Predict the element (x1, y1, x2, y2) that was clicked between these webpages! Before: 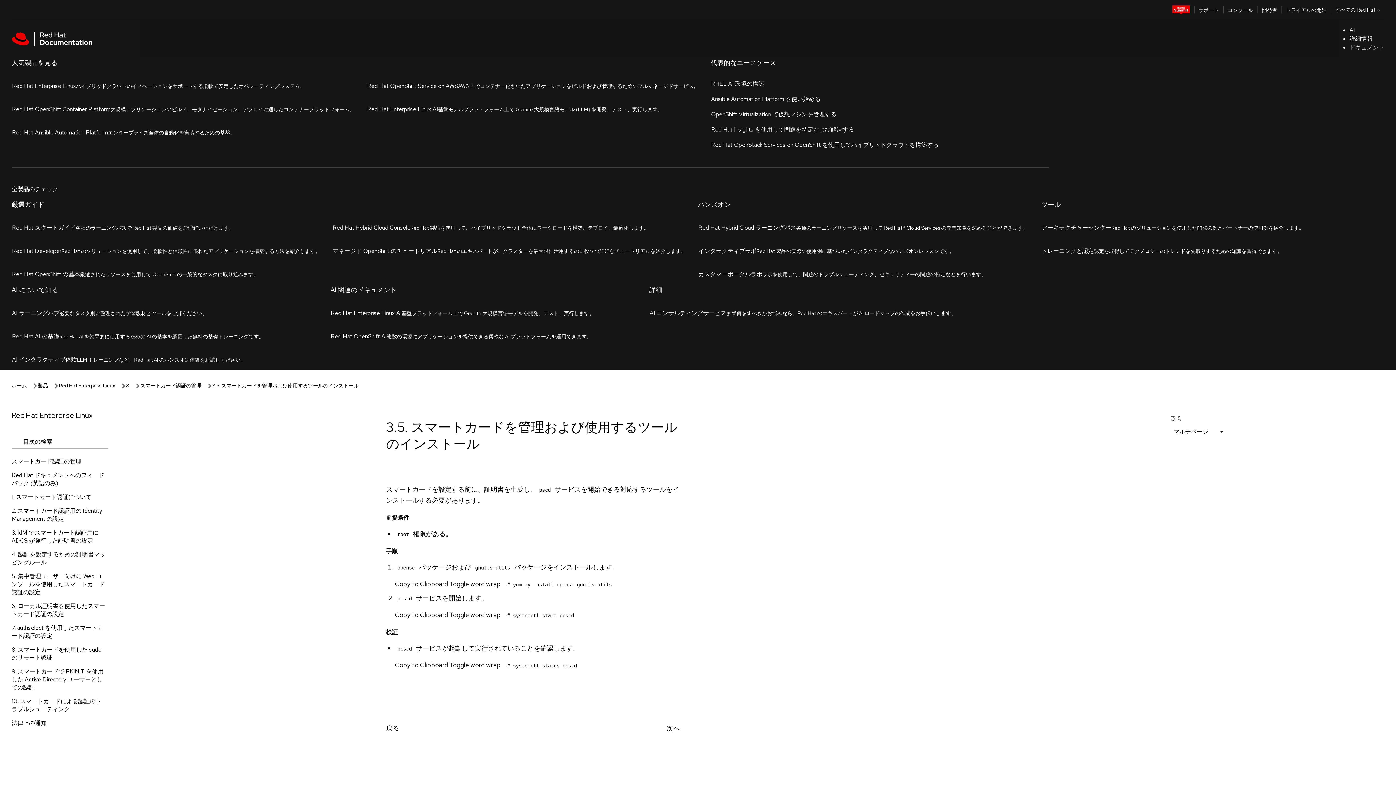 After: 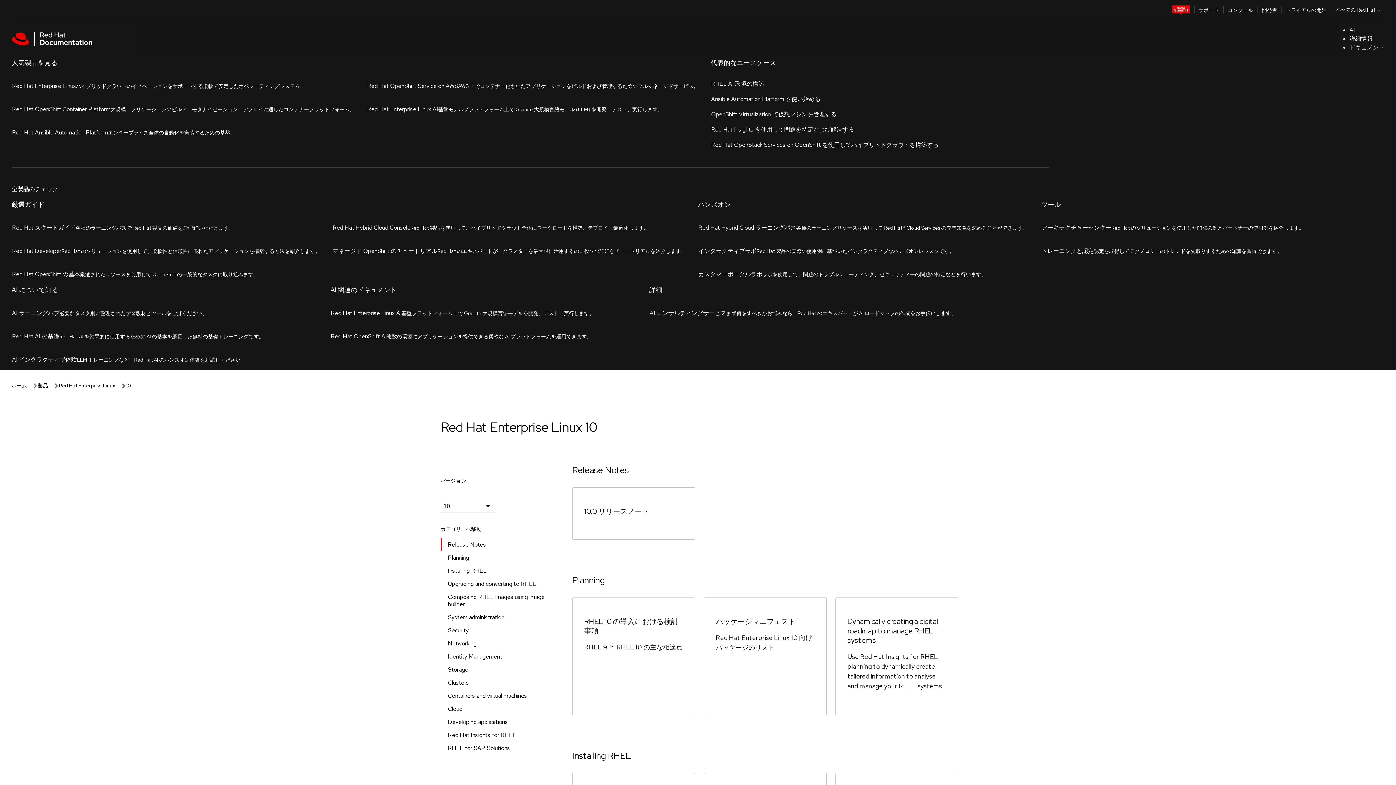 Action: label: Red Hat Enterprise Linux bbox: (58, 57, 115, 65)